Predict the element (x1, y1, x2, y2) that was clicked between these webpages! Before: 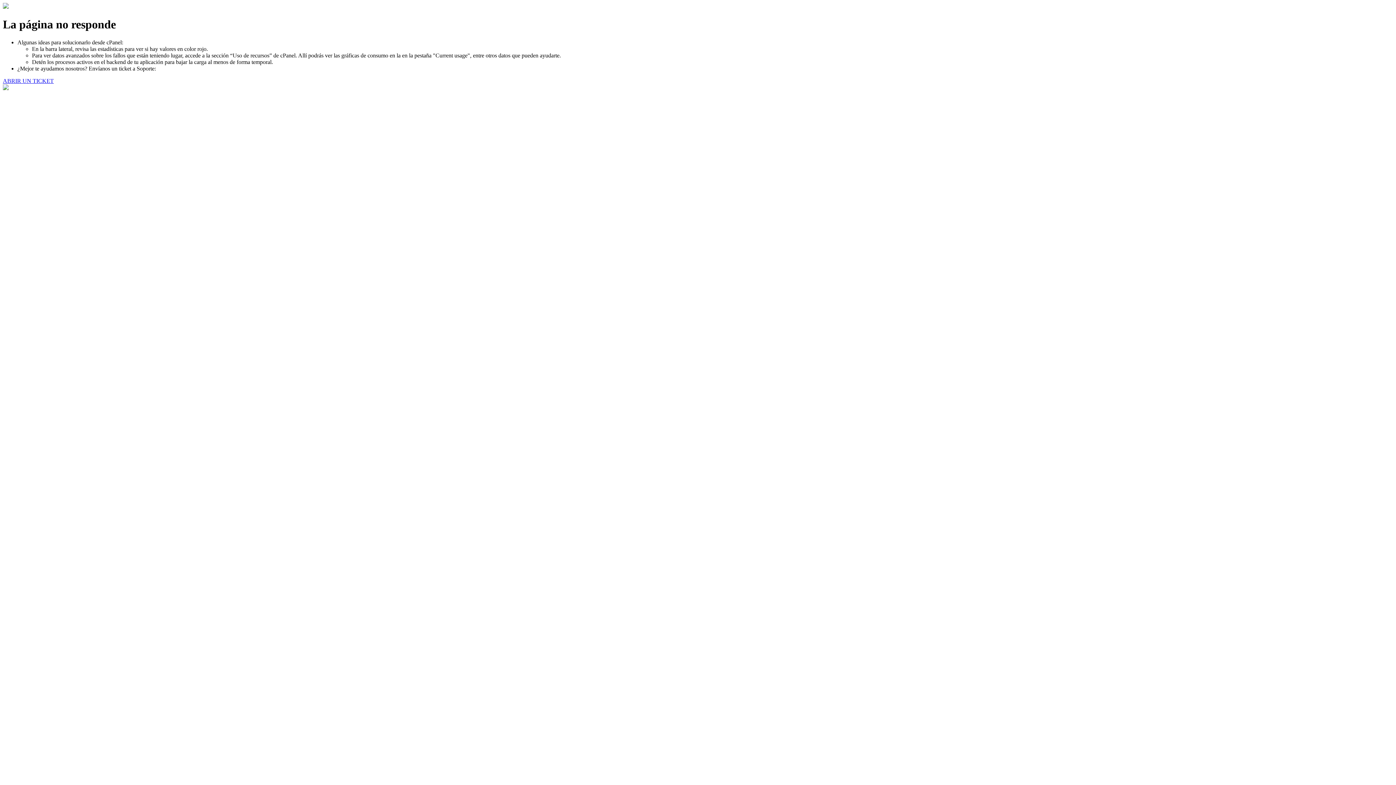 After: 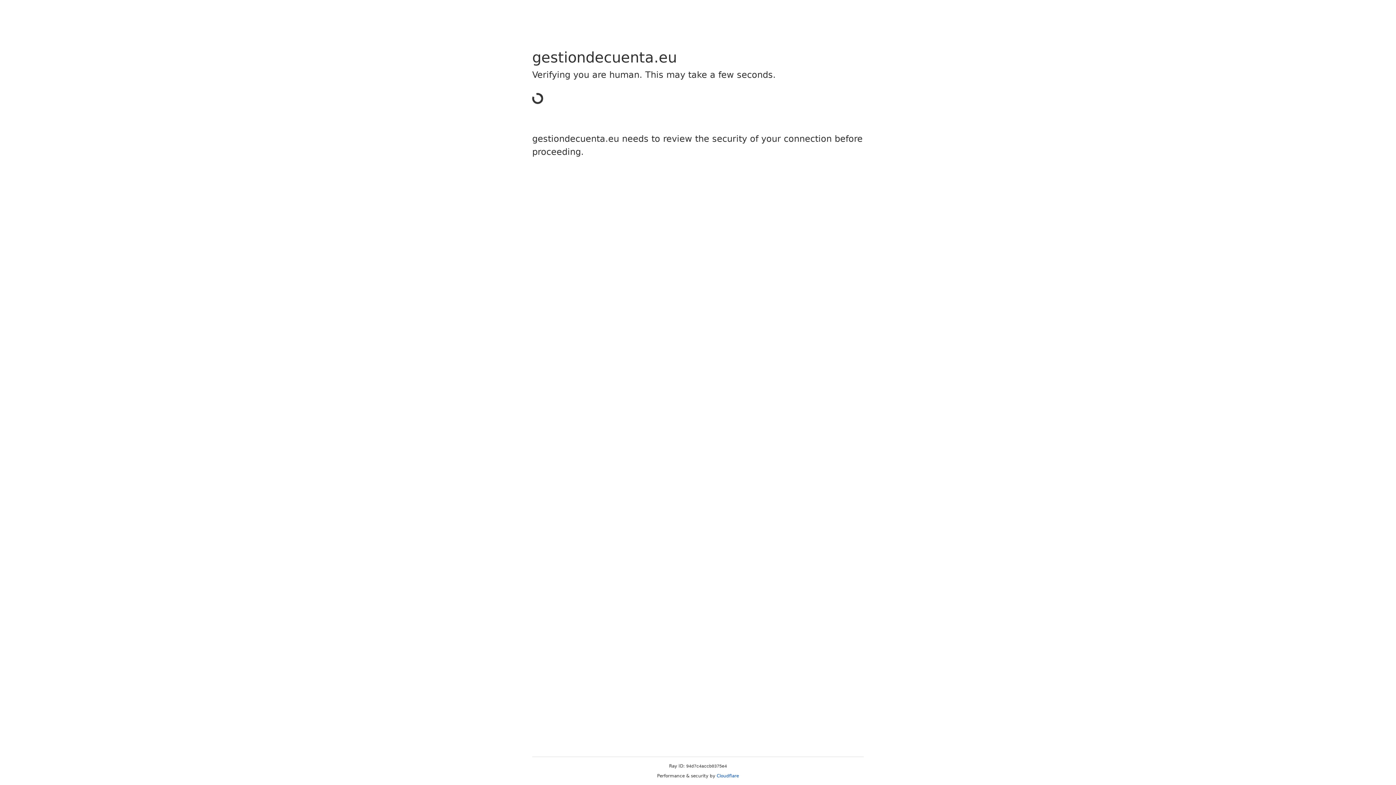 Action: bbox: (2, 77, 53, 83) label: ABRIR UN TICKET